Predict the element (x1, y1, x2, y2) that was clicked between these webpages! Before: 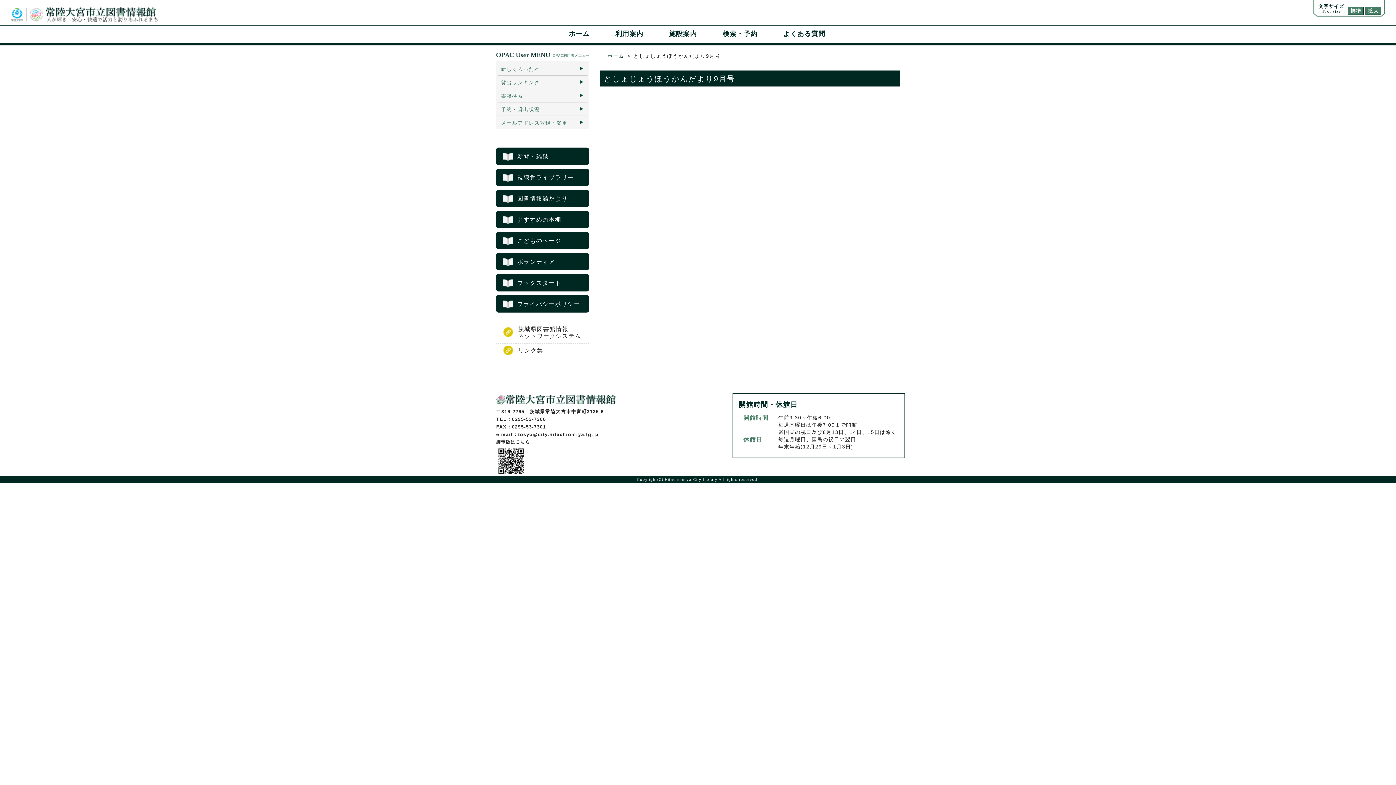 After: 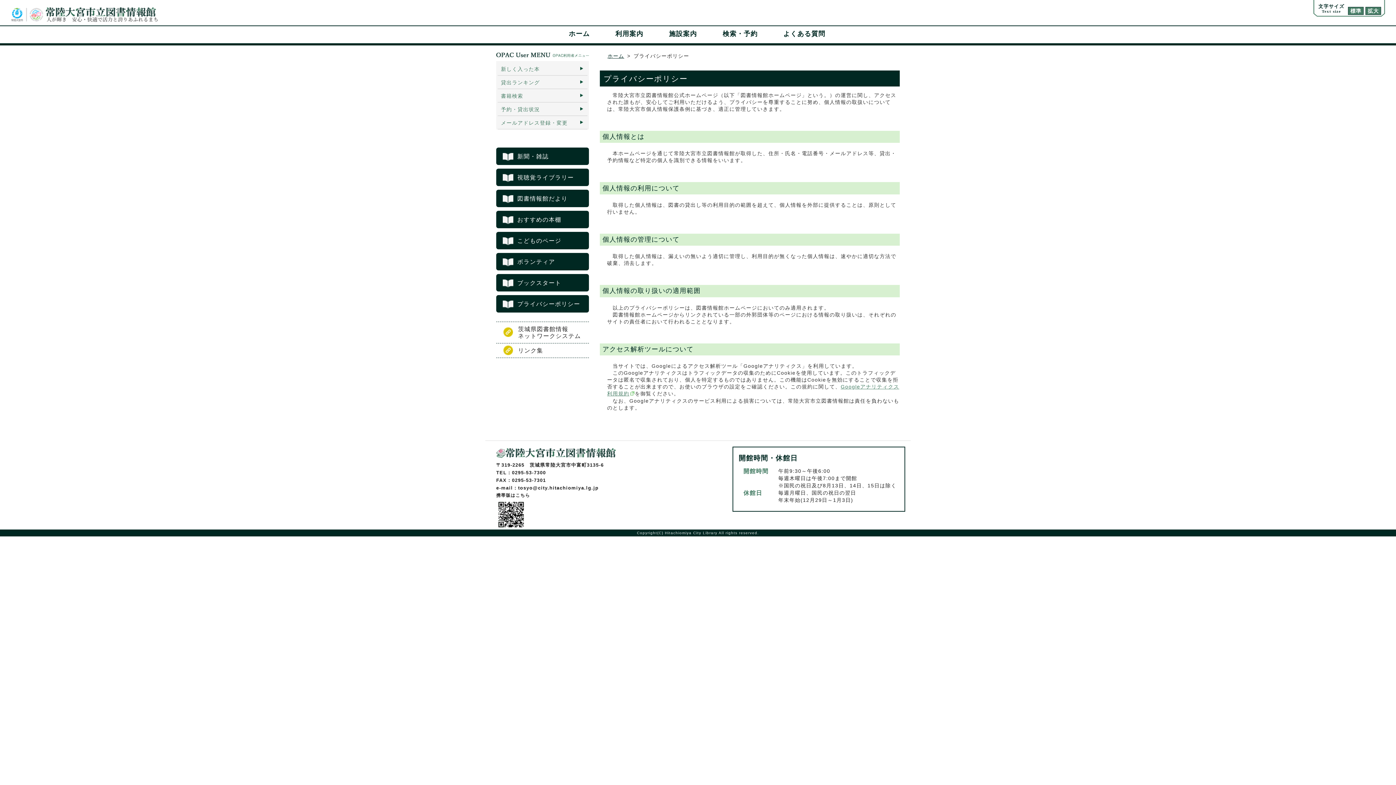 Action: label: プライバシーポリシー bbox: (517, 301, 580, 307)